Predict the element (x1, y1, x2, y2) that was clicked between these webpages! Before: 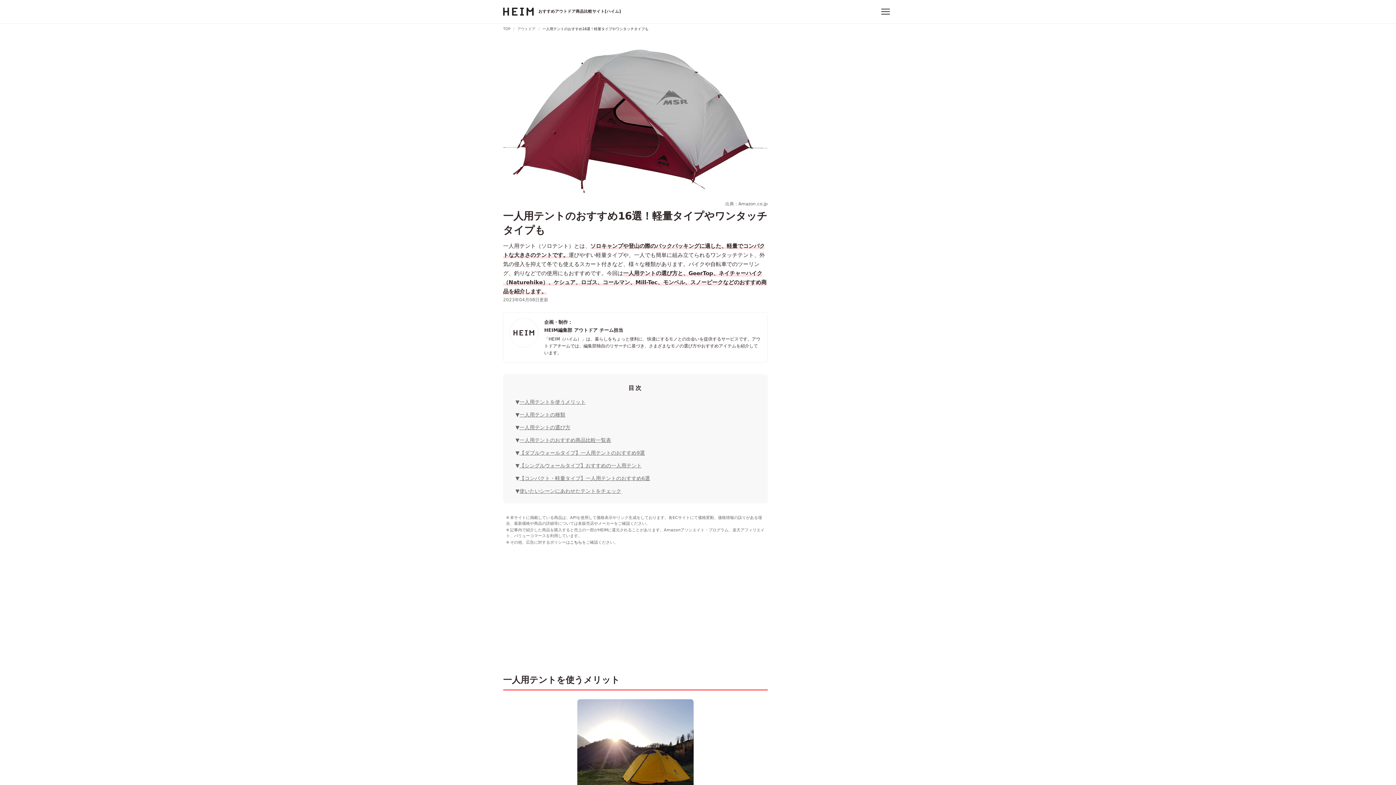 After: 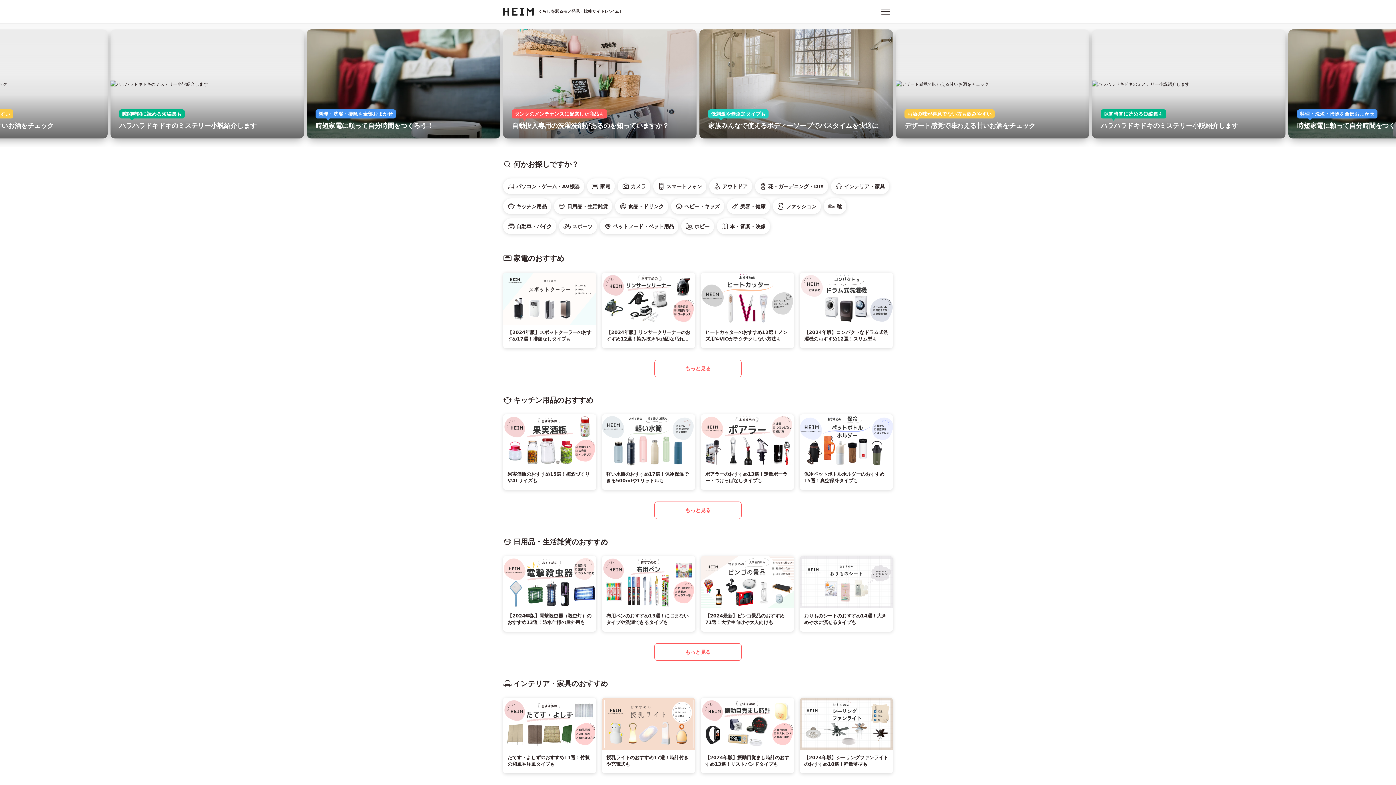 Action: label: TOP bbox: (503, 26, 510, 30)